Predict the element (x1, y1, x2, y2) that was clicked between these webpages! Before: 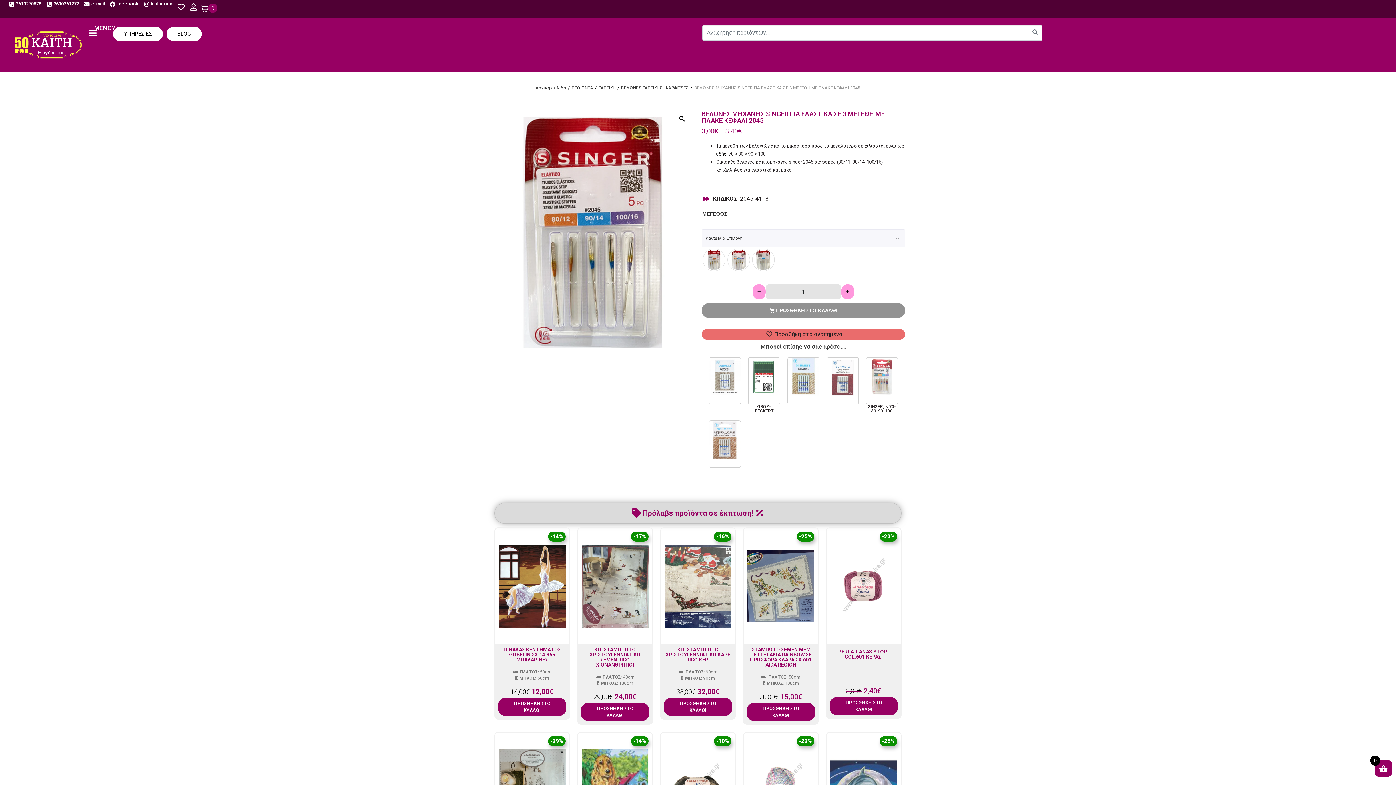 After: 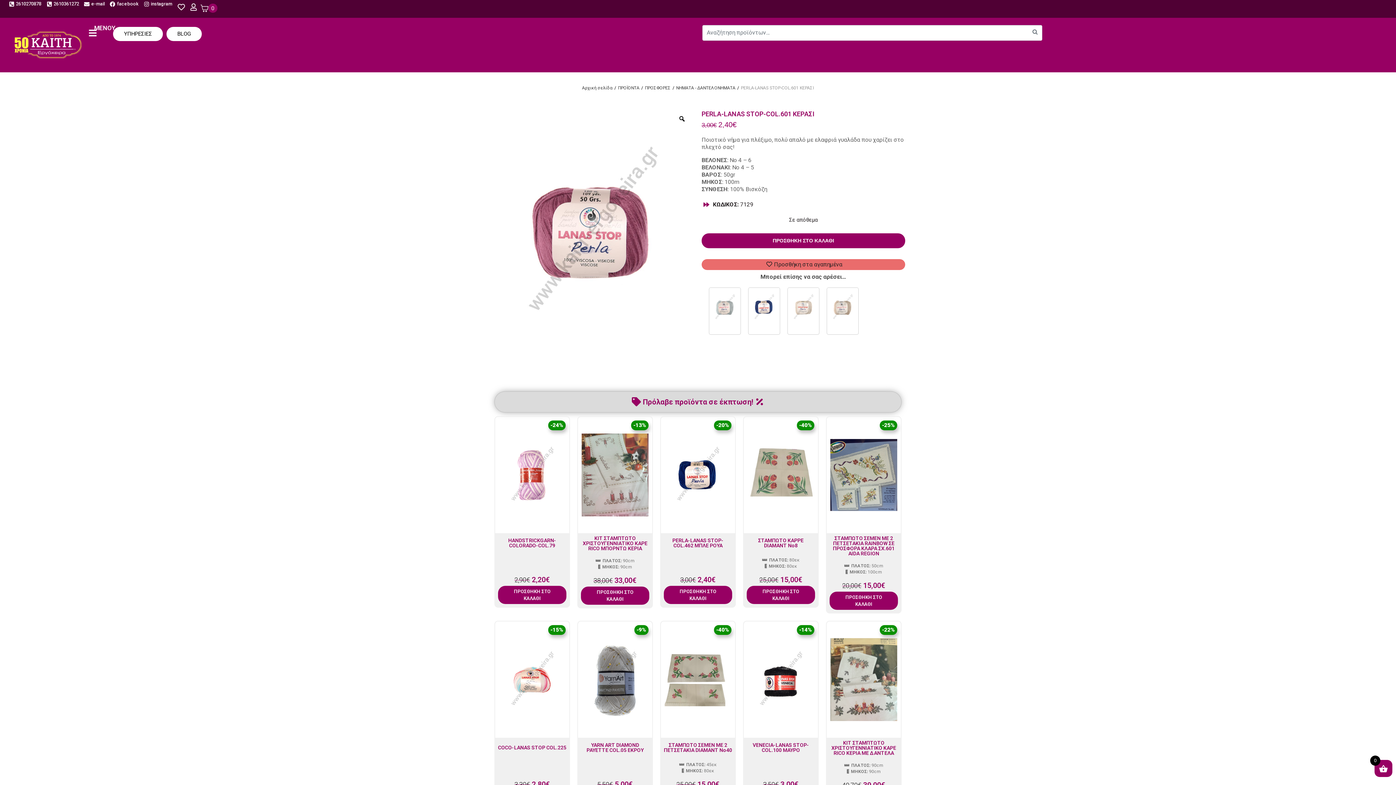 Action: label: PERLA-LANAS STOP-COL.601 ΚΕΡΑΣΙ bbox: (838, 649, 889, 660)